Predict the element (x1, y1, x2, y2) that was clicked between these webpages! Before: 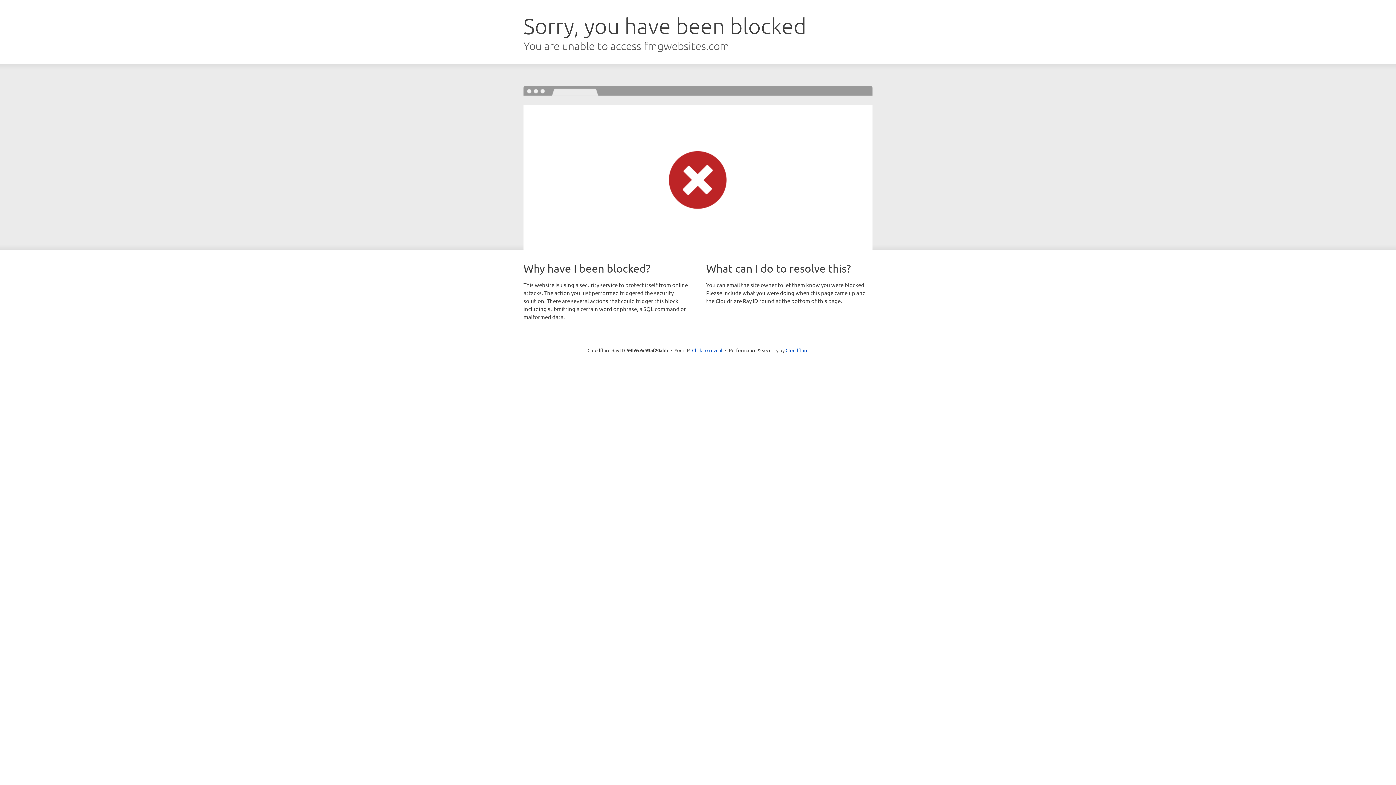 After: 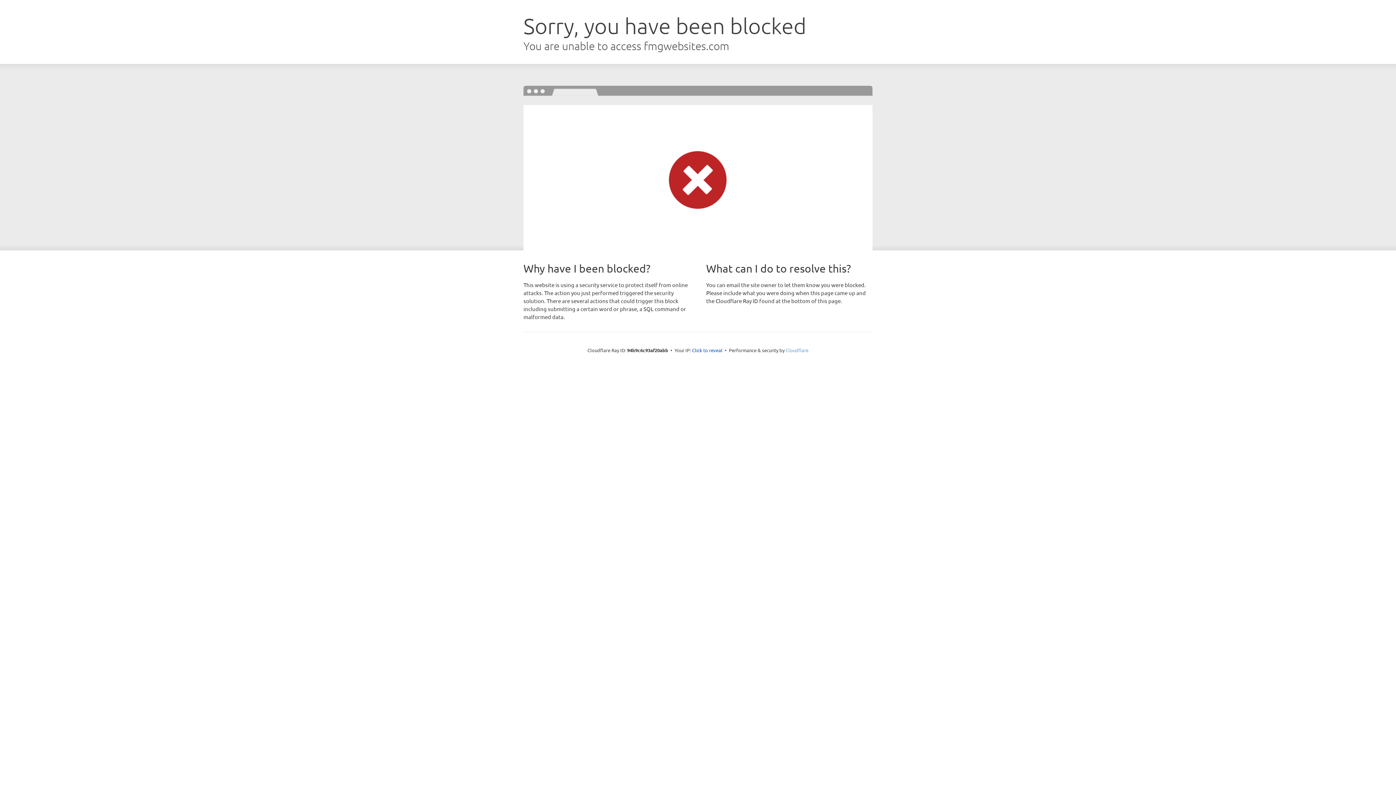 Action: label: Cloudflare bbox: (785, 347, 808, 353)